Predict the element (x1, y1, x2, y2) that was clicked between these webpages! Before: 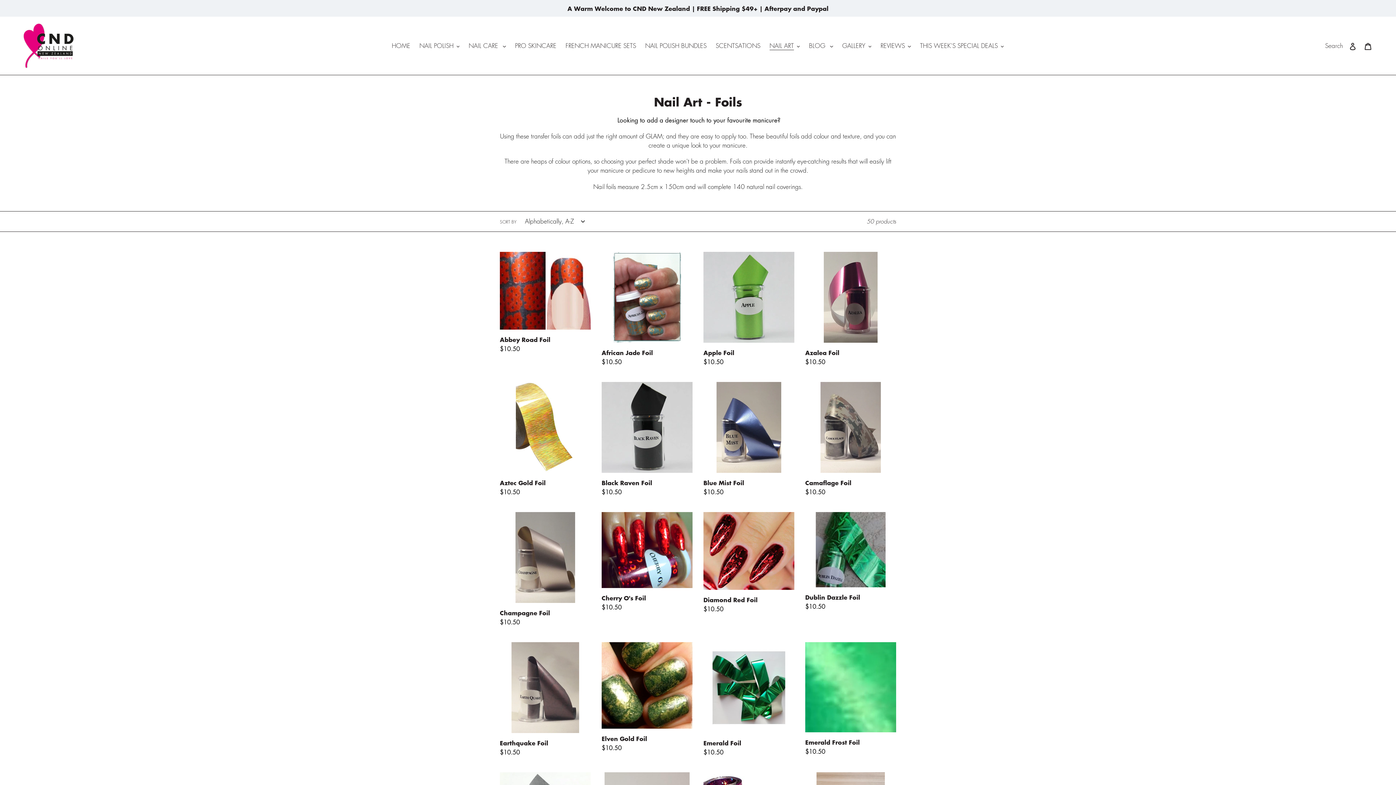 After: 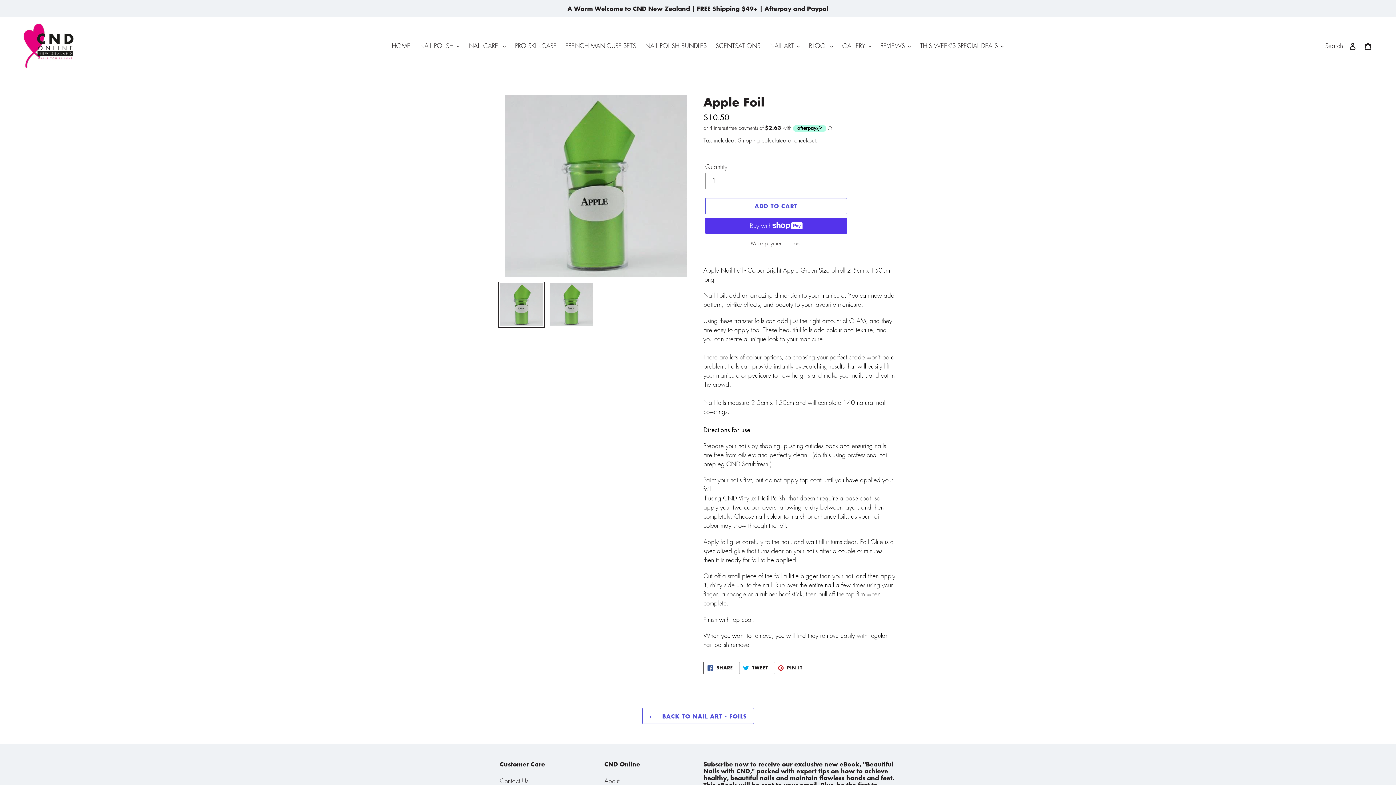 Action: bbox: (703, 251, 794, 369) label: Apple Foil